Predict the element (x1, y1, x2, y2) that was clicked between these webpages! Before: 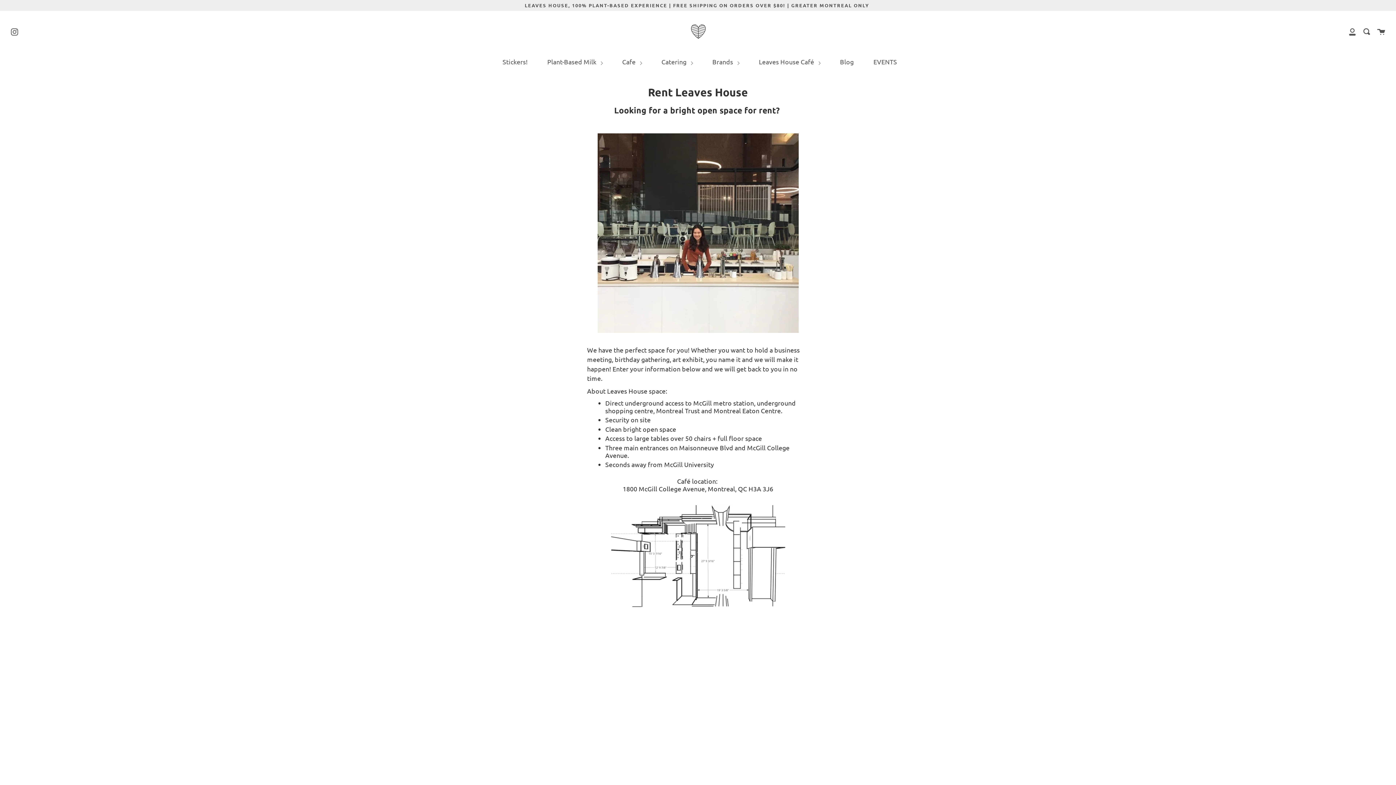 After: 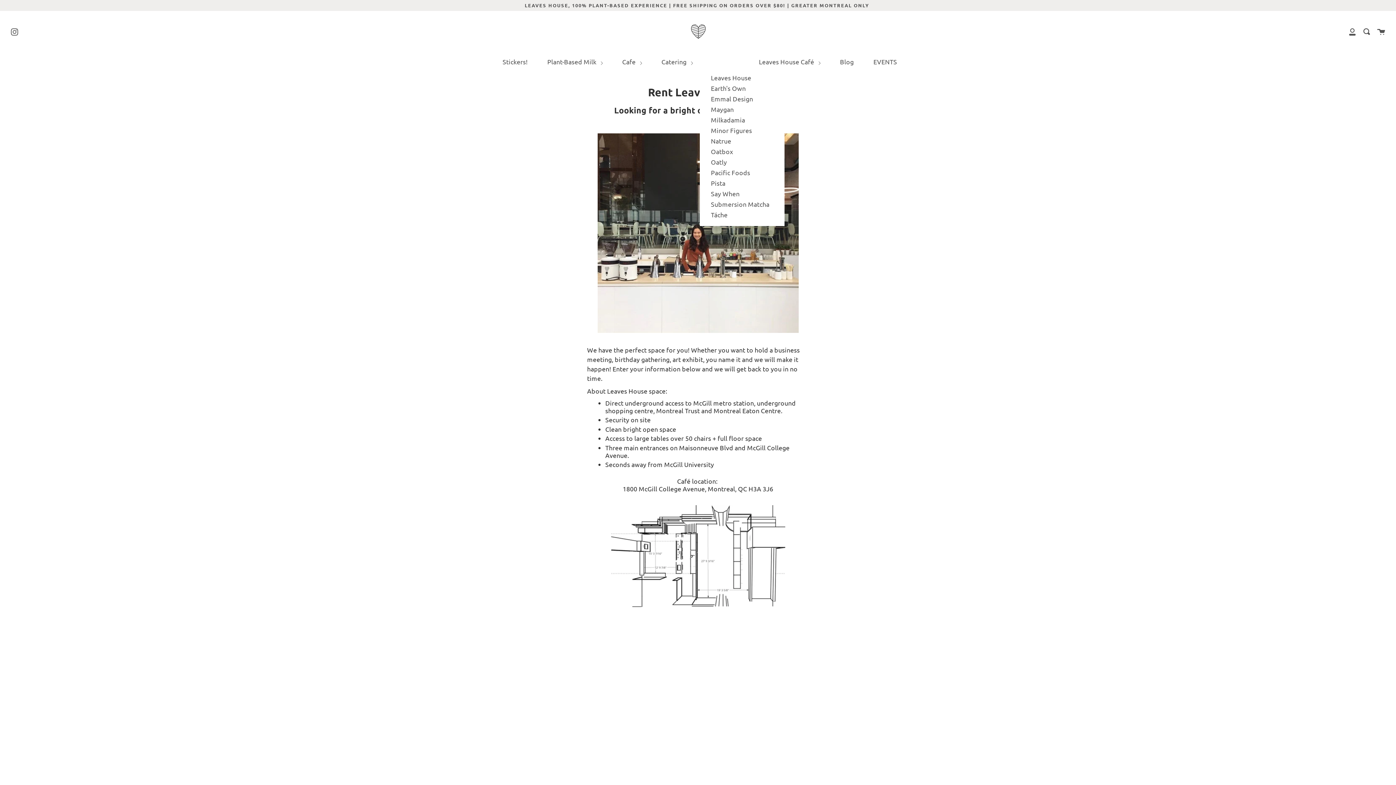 Action: bbox: (710, 52, 741, 70) label: Brands 